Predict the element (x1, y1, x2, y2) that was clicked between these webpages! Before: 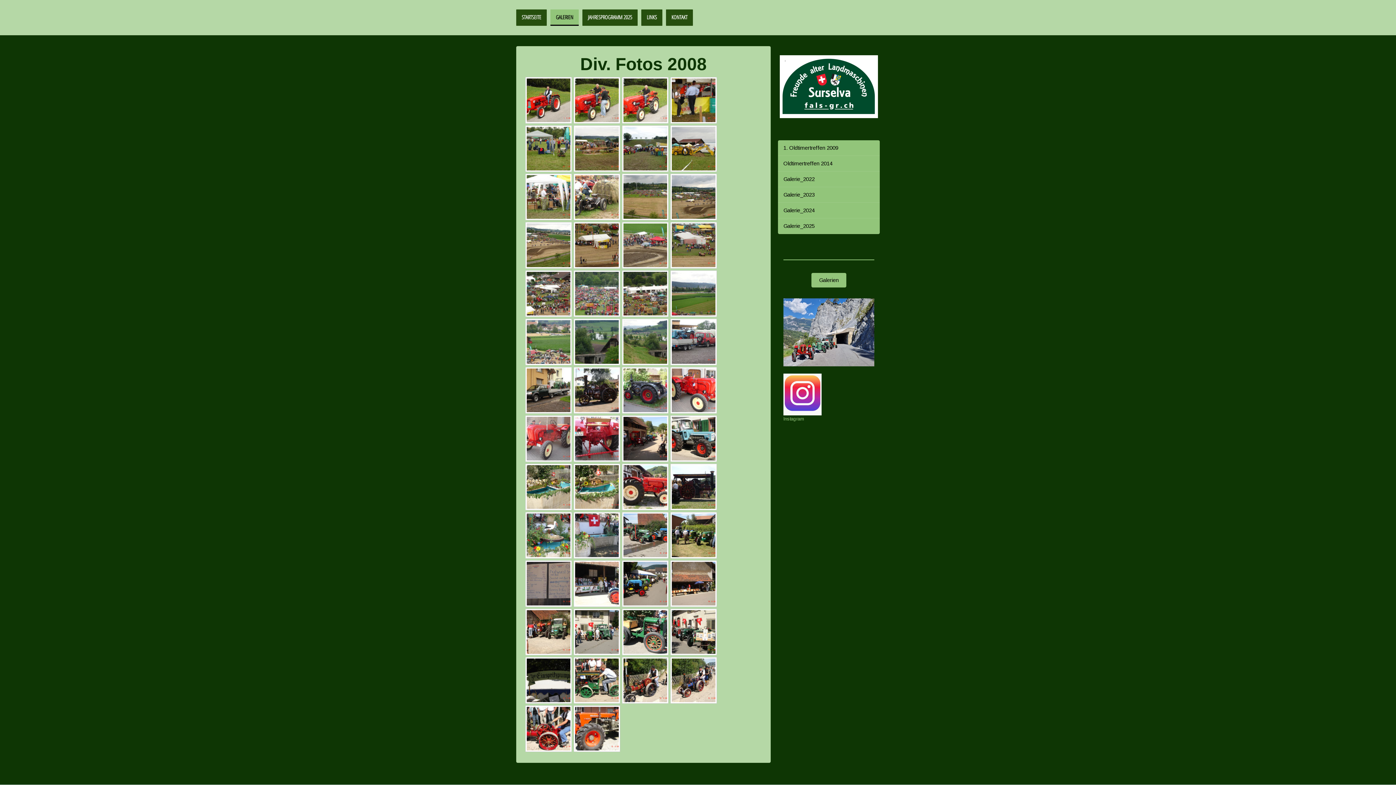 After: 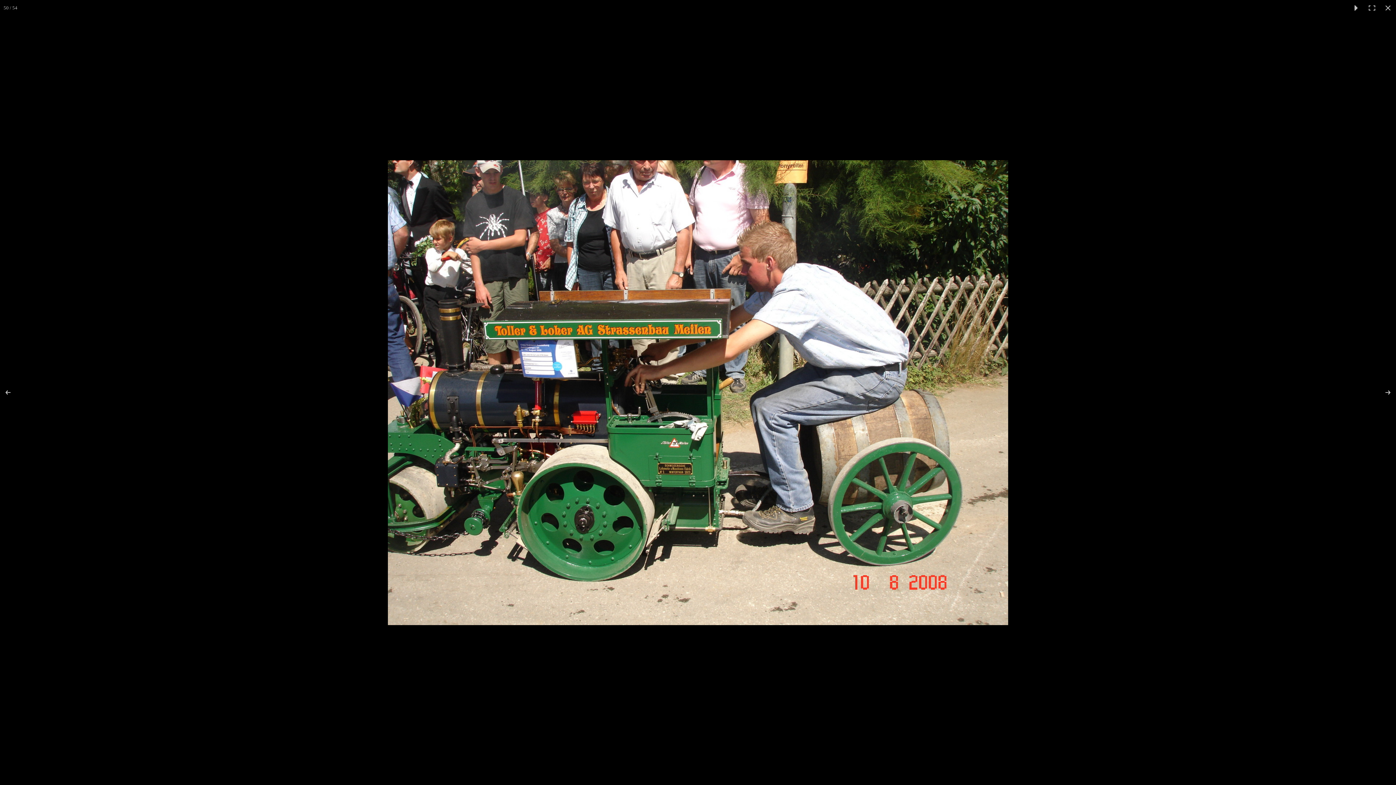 Action: bbox: (573, 657, 620, 704)